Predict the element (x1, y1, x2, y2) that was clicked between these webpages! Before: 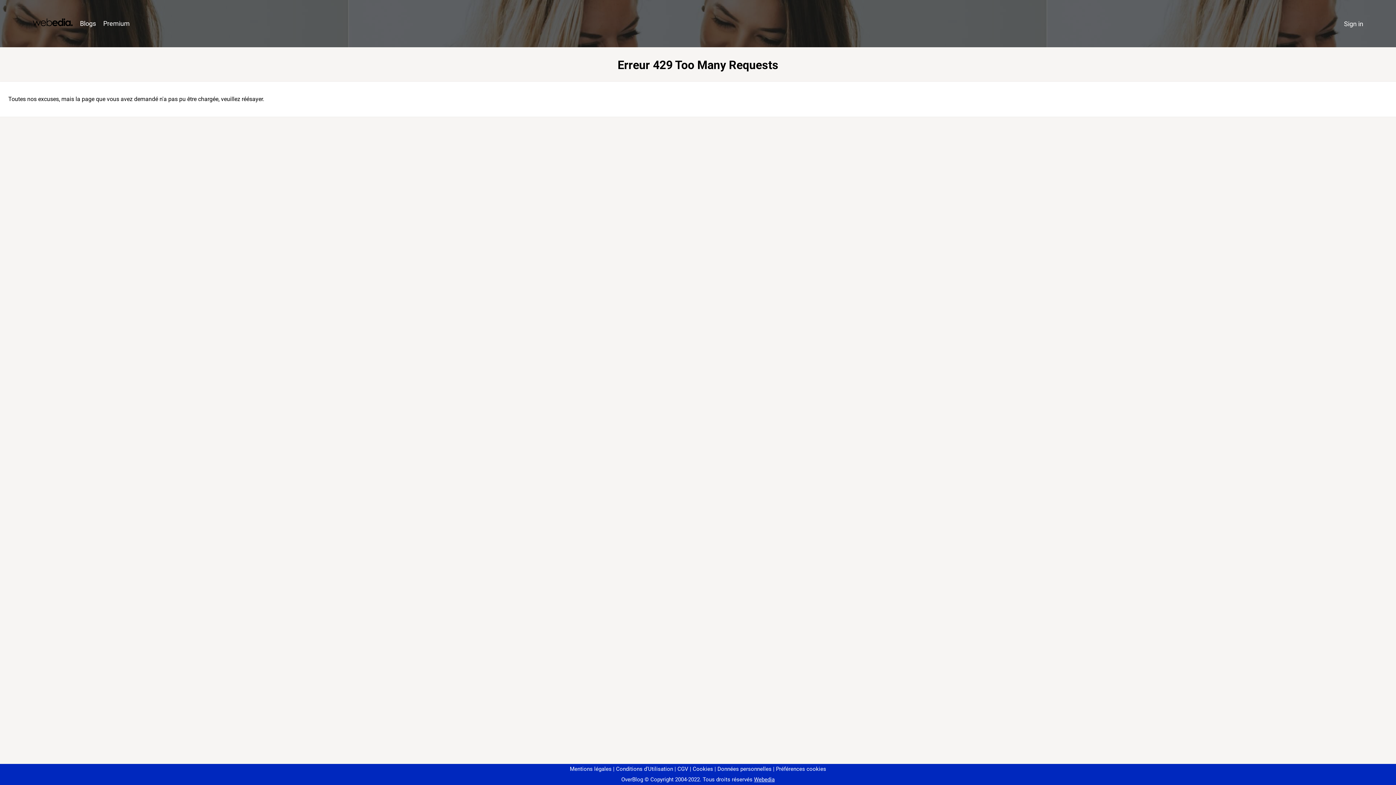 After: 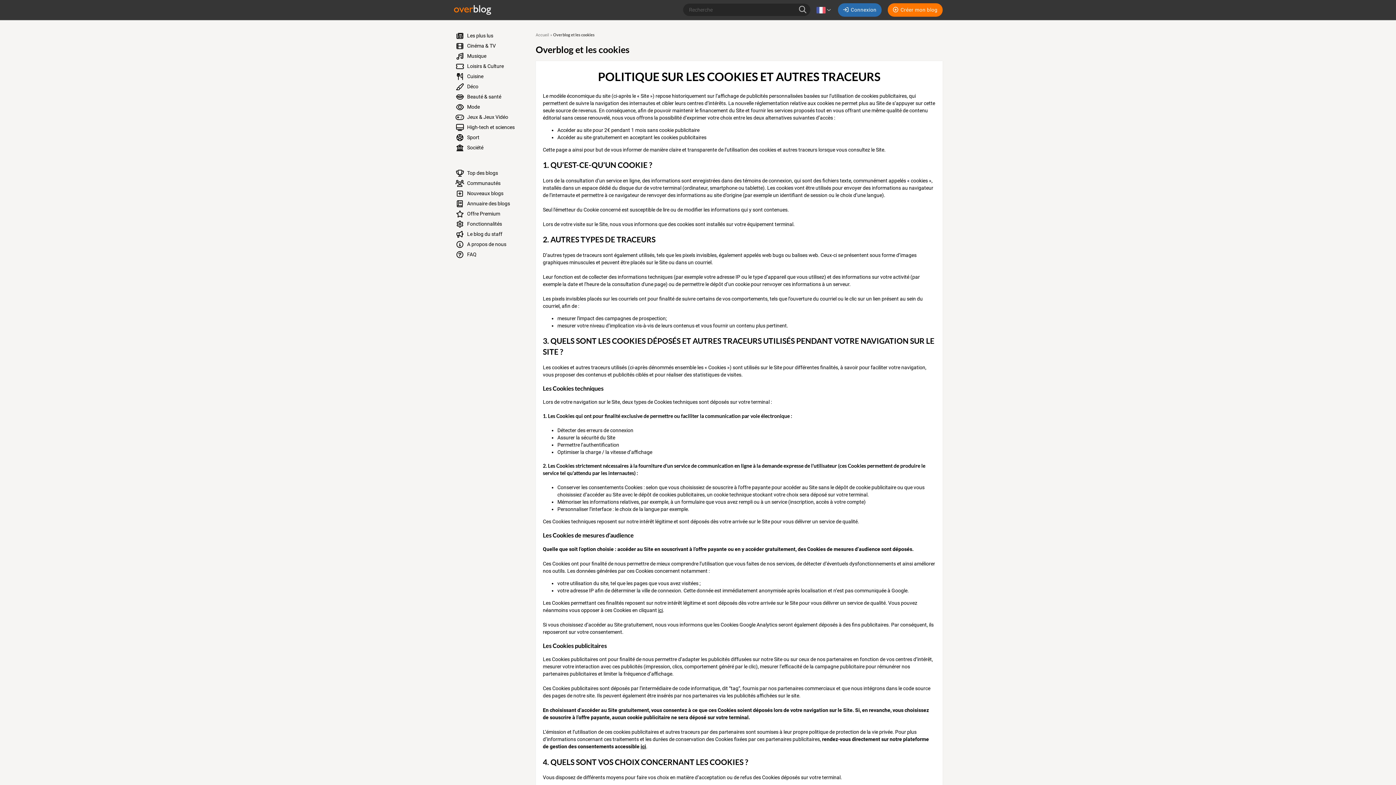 Action: bbox: (690, 766, 713, 772) label: Cookies